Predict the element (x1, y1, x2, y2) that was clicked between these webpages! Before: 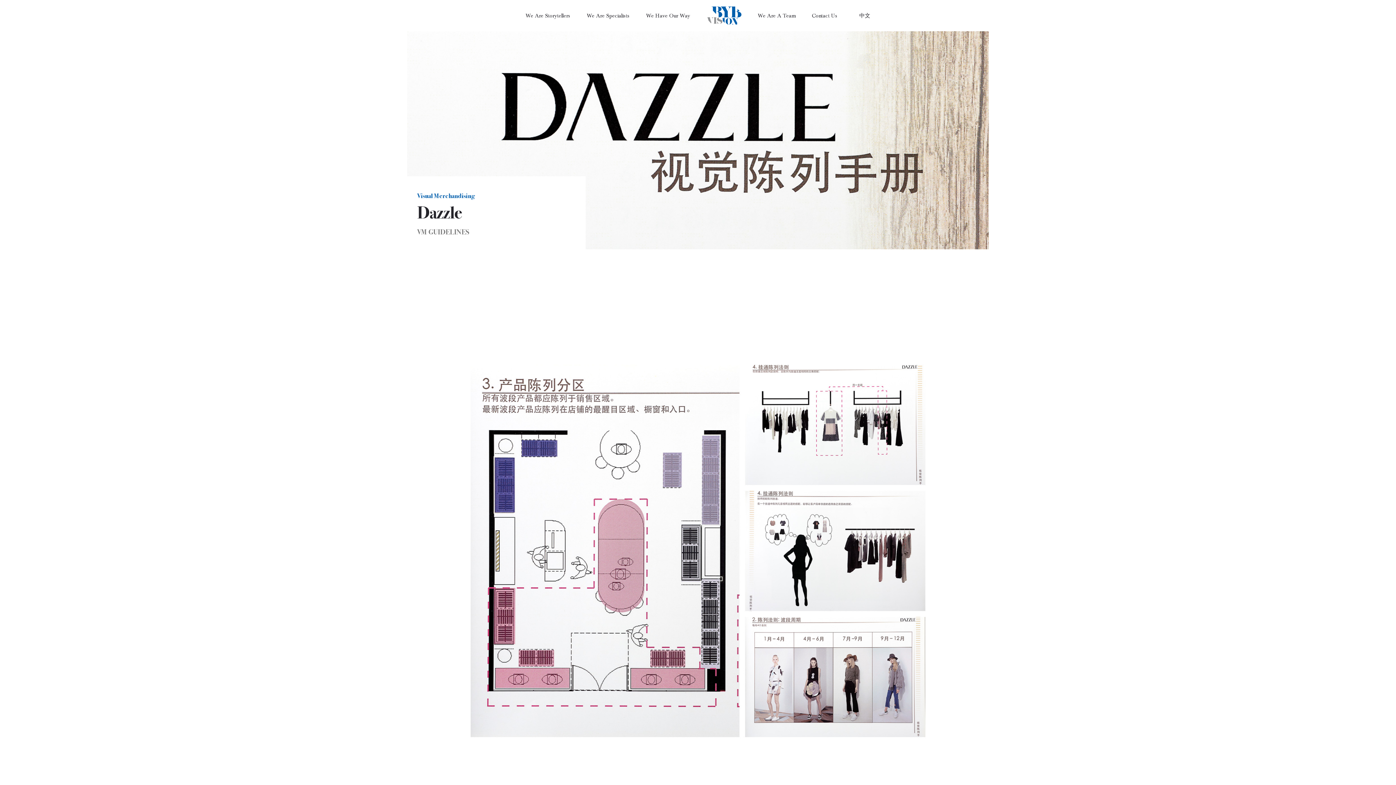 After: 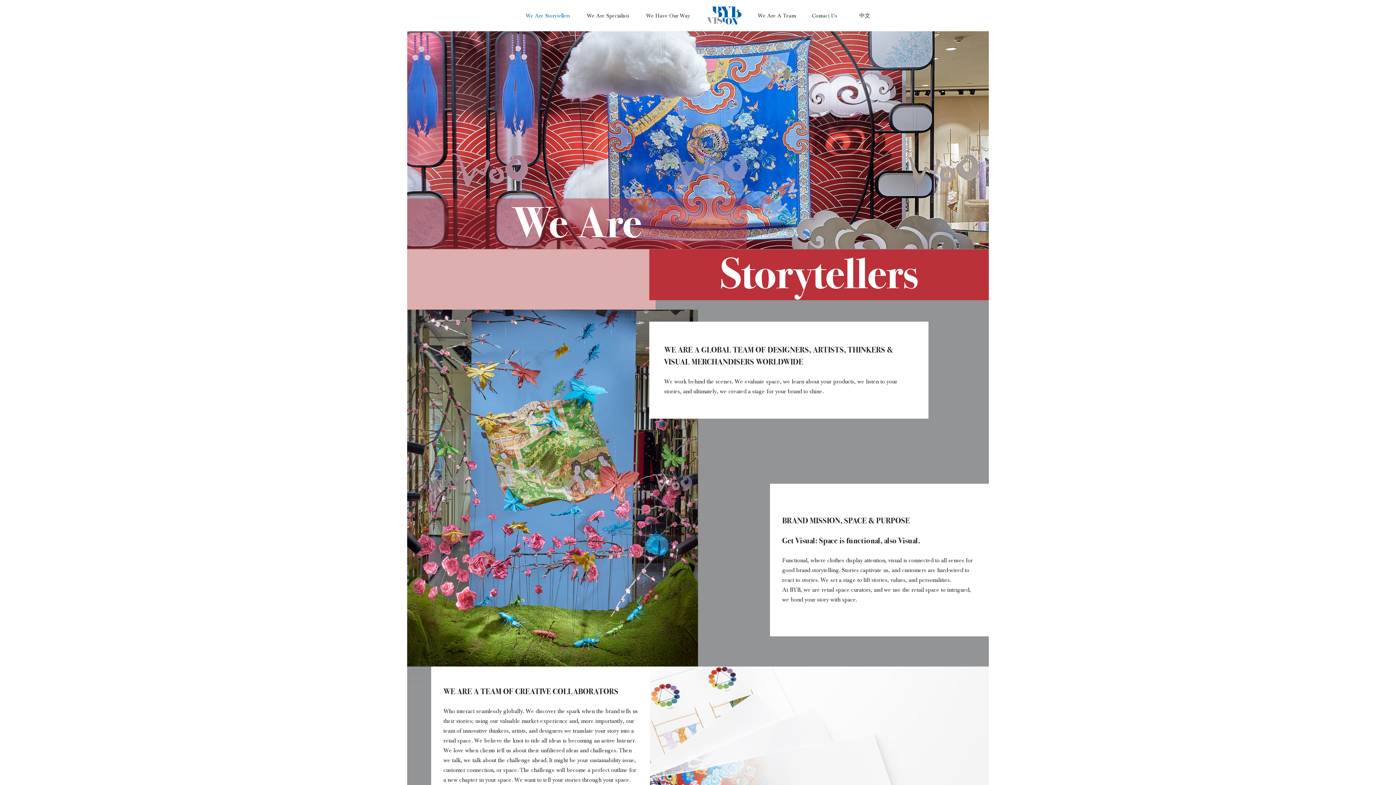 Action: label: We Are Storytellers bbox: (525, 7, 570, 23)